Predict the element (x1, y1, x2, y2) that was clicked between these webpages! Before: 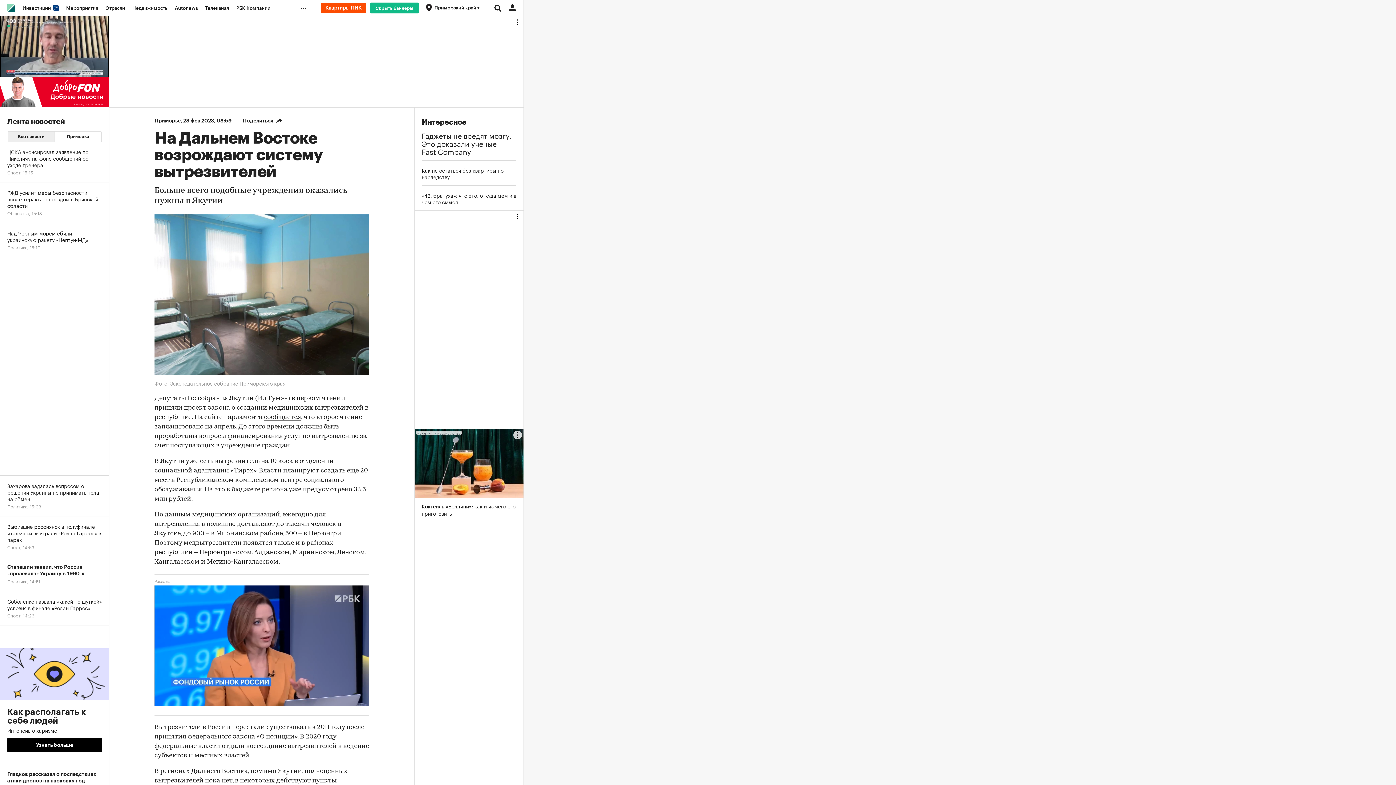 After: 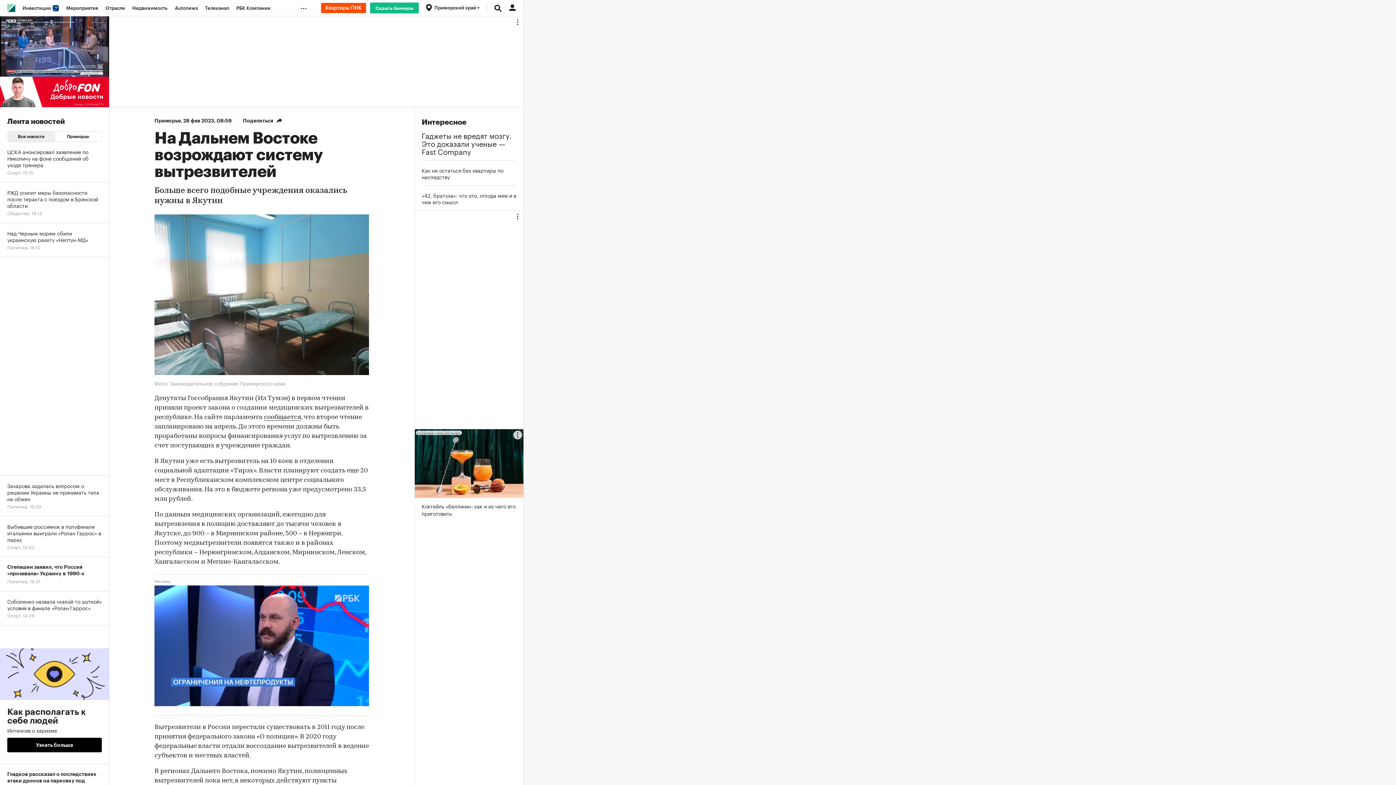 Action: bbox: (321, 2, 366, 13)